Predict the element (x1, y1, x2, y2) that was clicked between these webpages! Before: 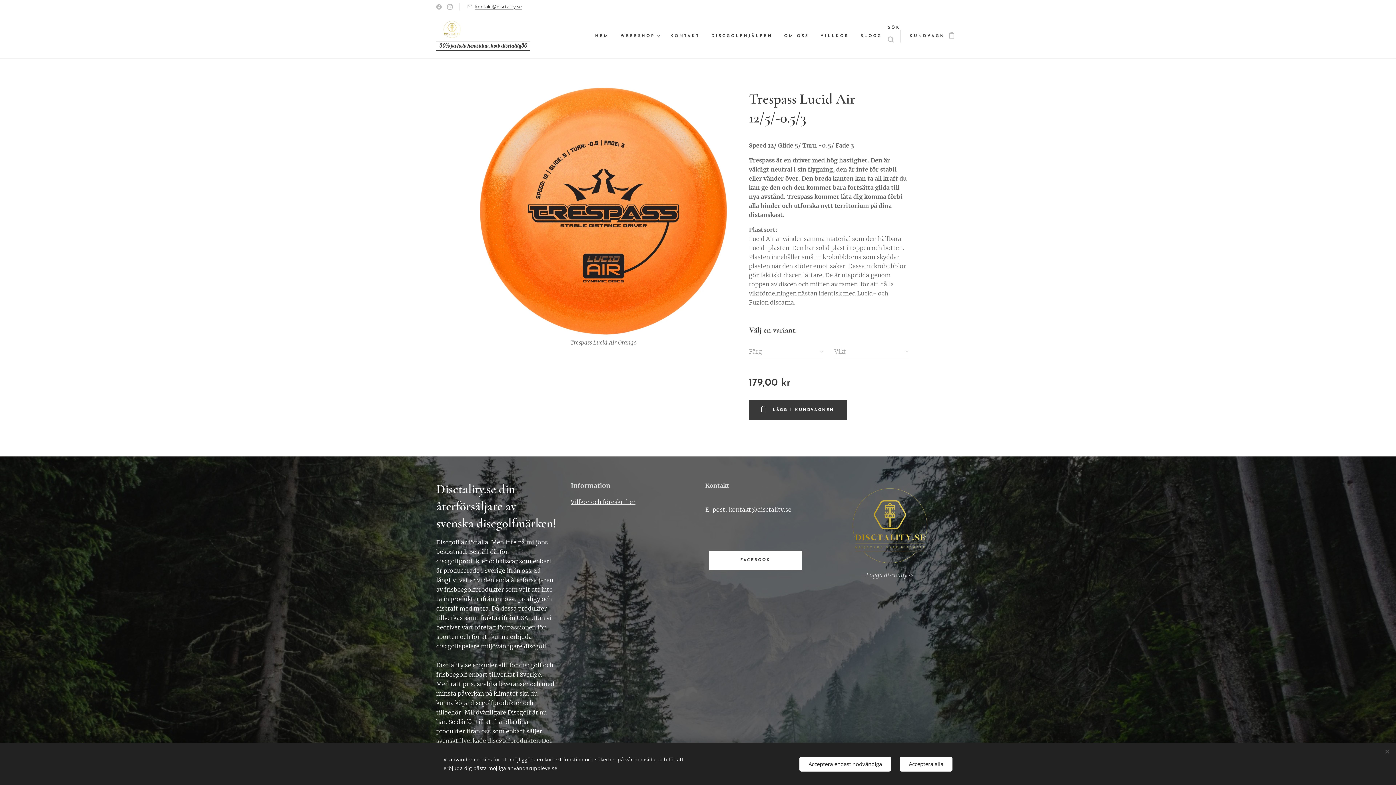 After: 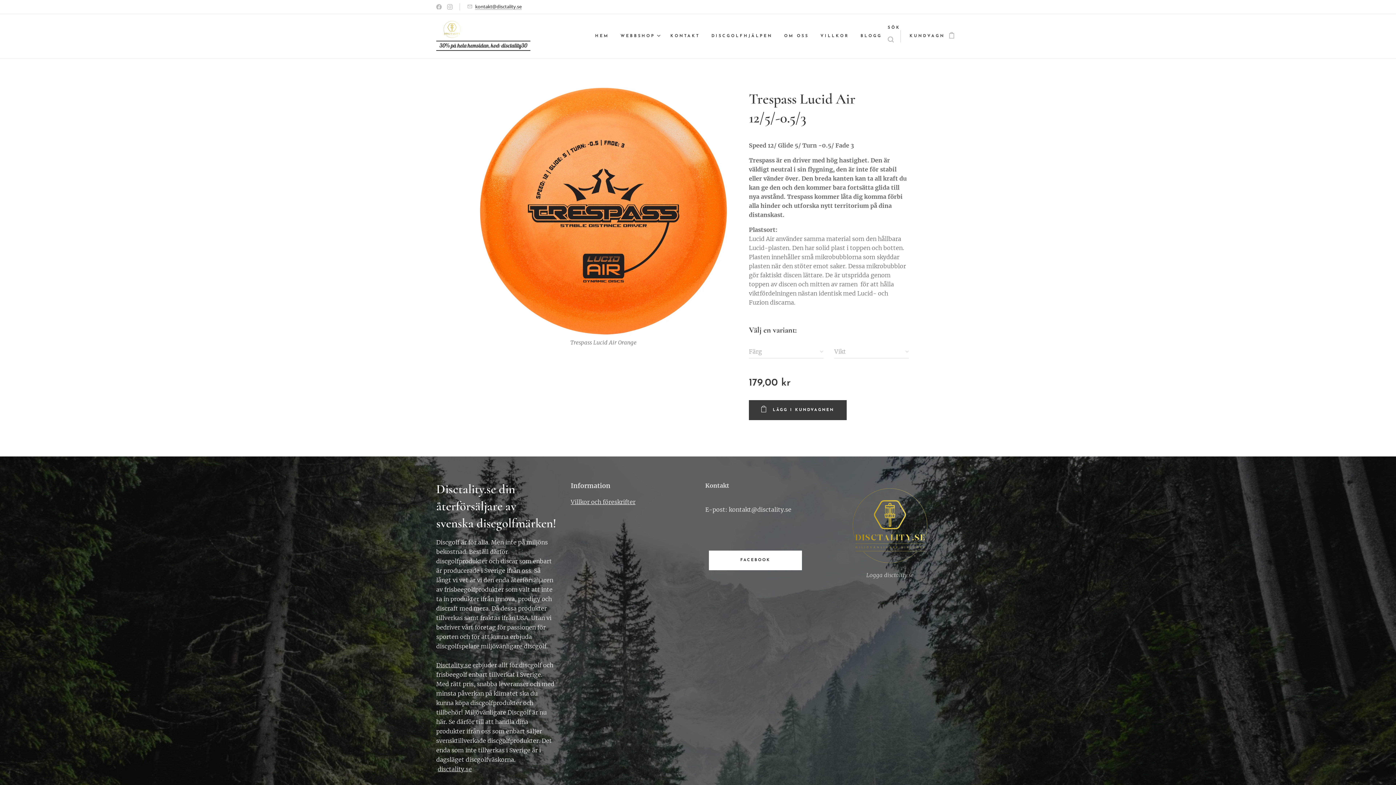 Action: label: Acceptera endast nödvändiga bbox: (799, 756, 891, 771)